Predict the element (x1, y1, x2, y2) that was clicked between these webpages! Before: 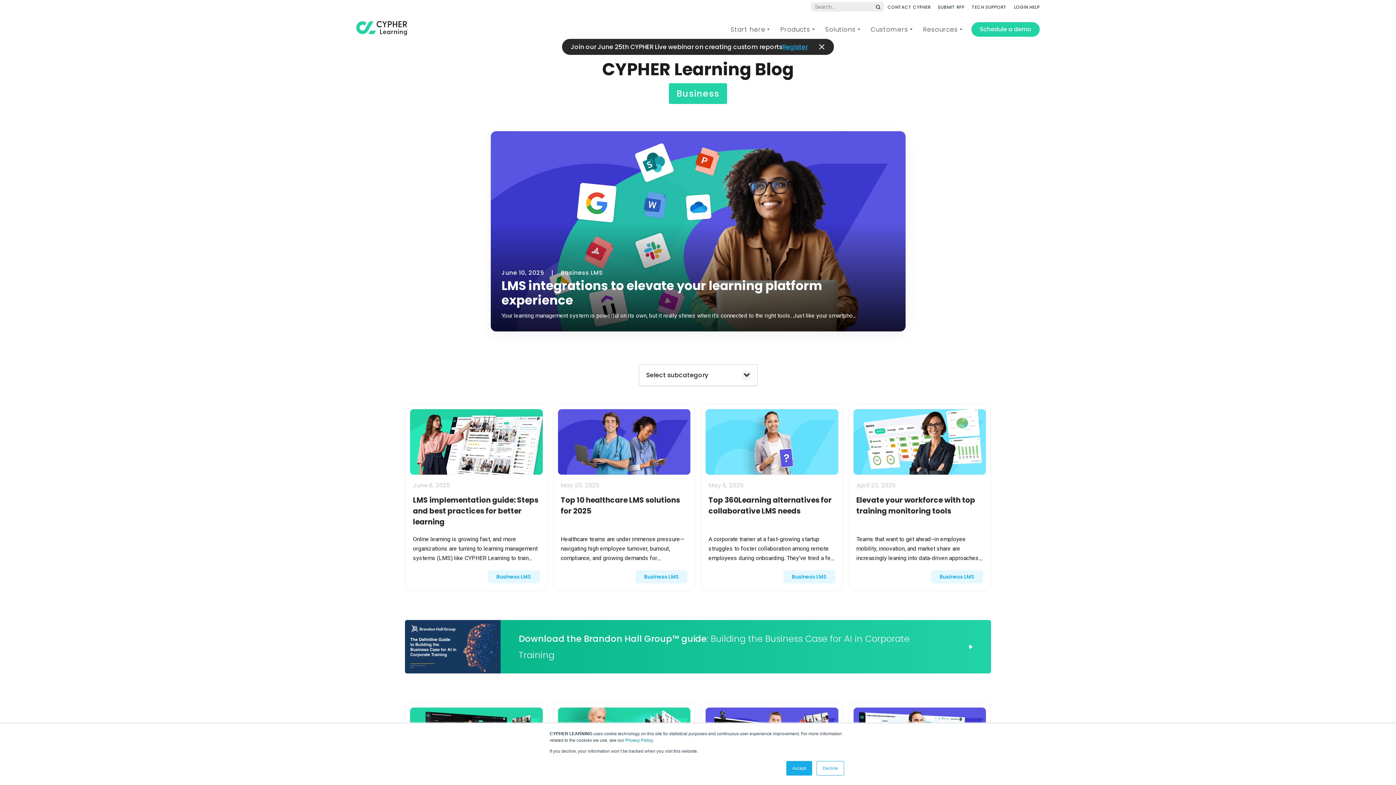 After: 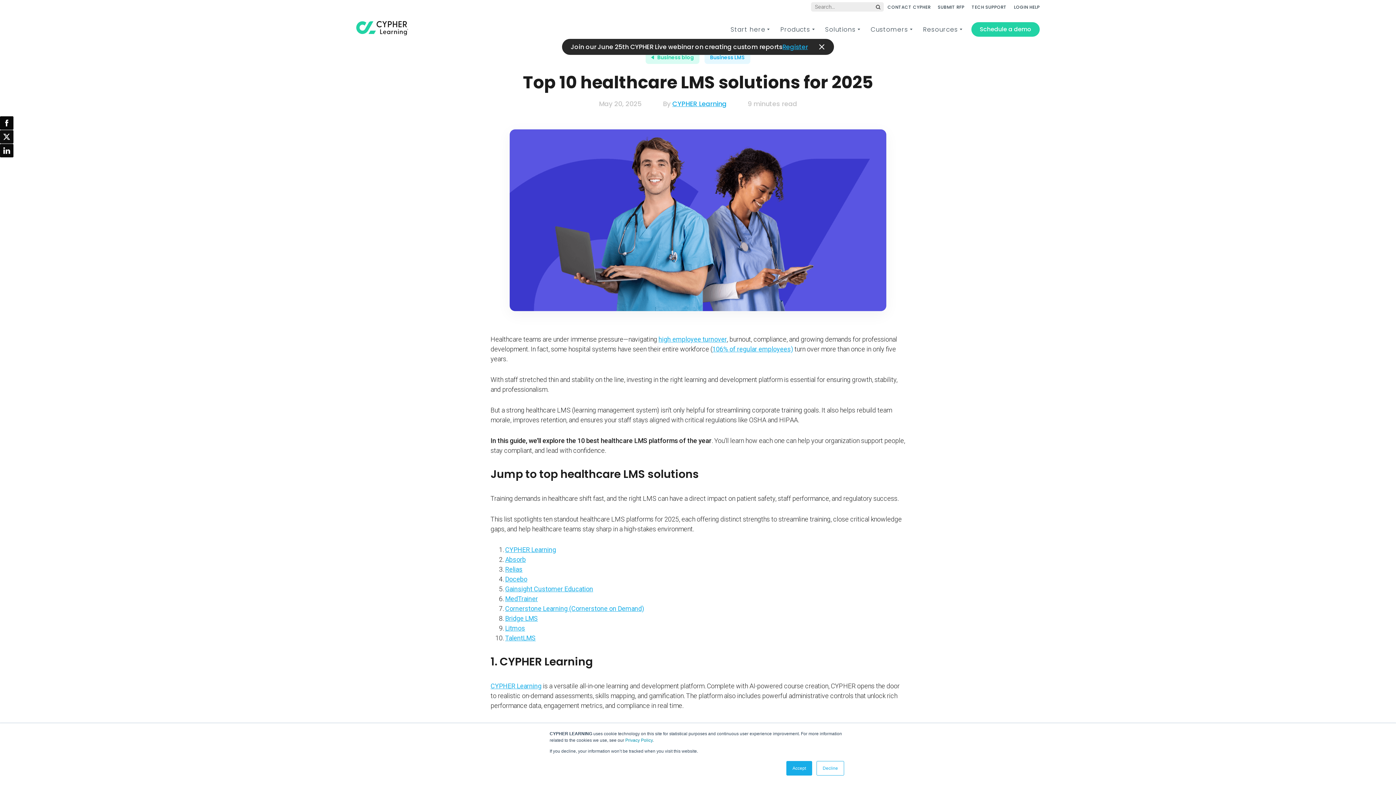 Action: bbox: (553, 404, 694, 591)